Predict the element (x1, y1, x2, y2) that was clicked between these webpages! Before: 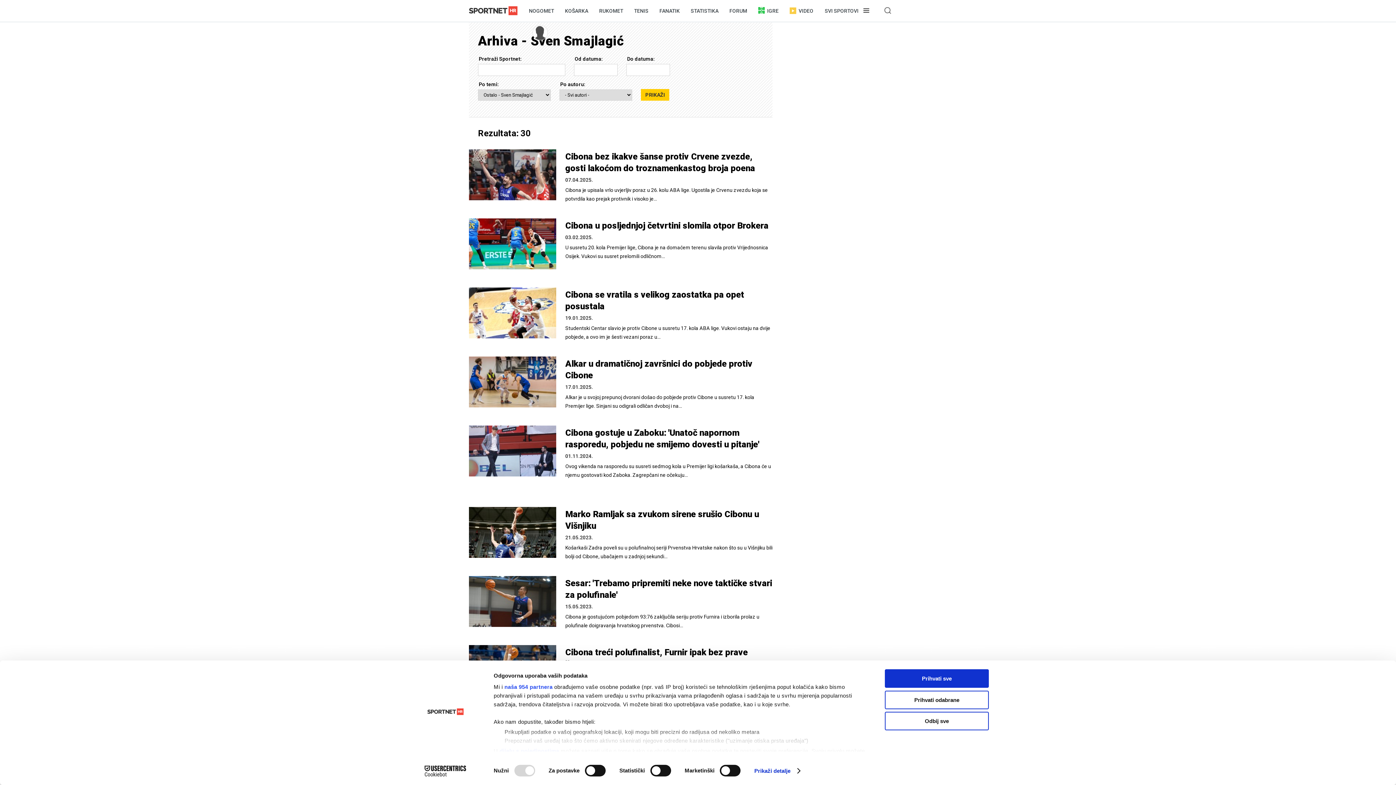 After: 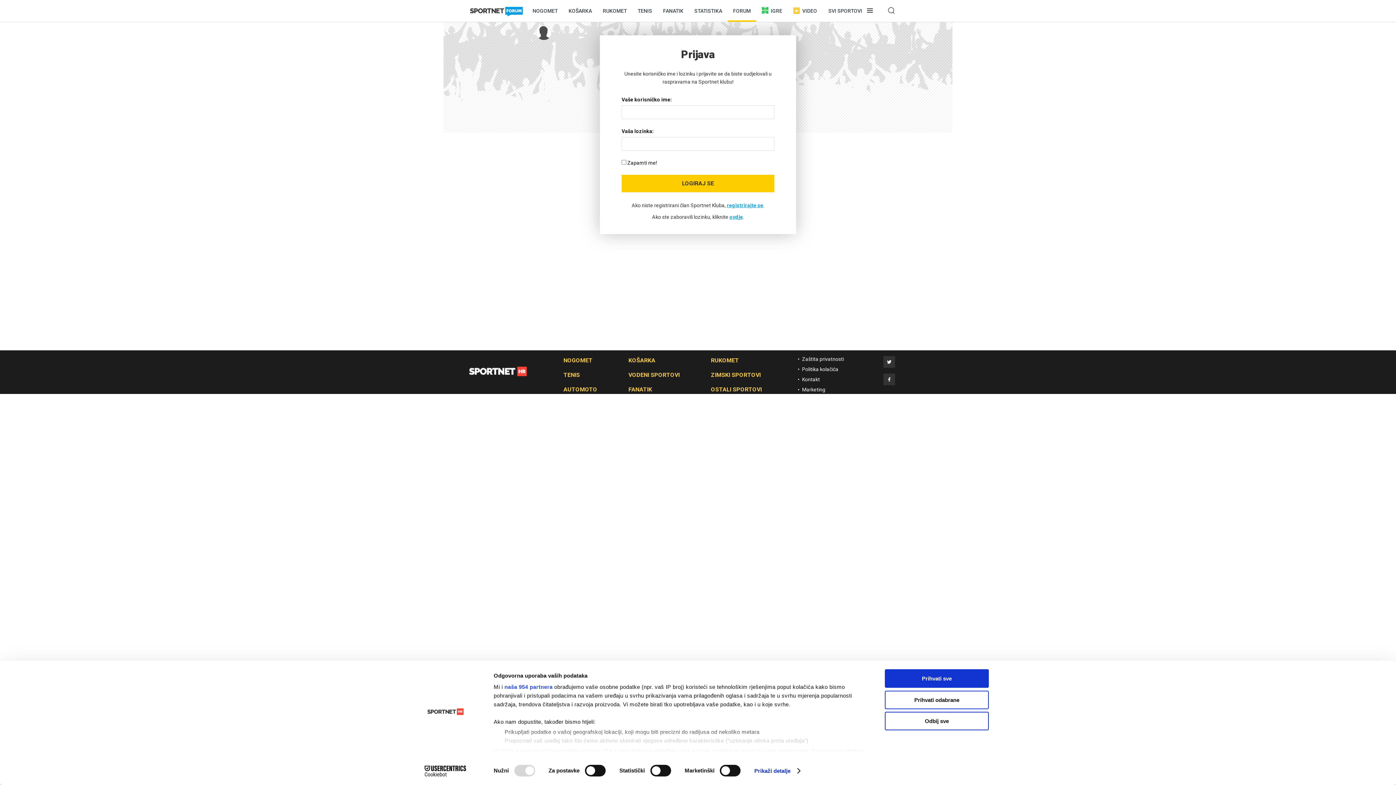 Action: bbox: (527, 21, 553, 43)